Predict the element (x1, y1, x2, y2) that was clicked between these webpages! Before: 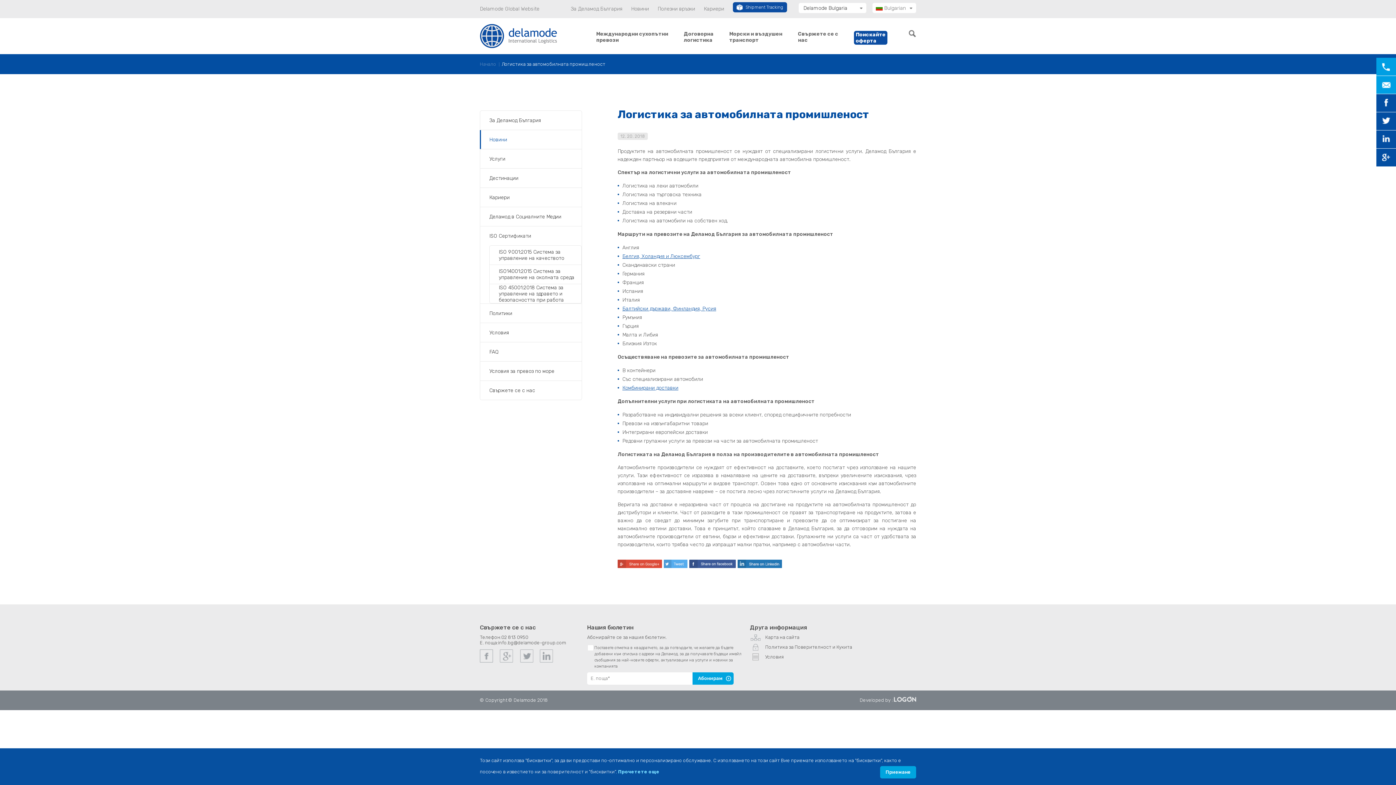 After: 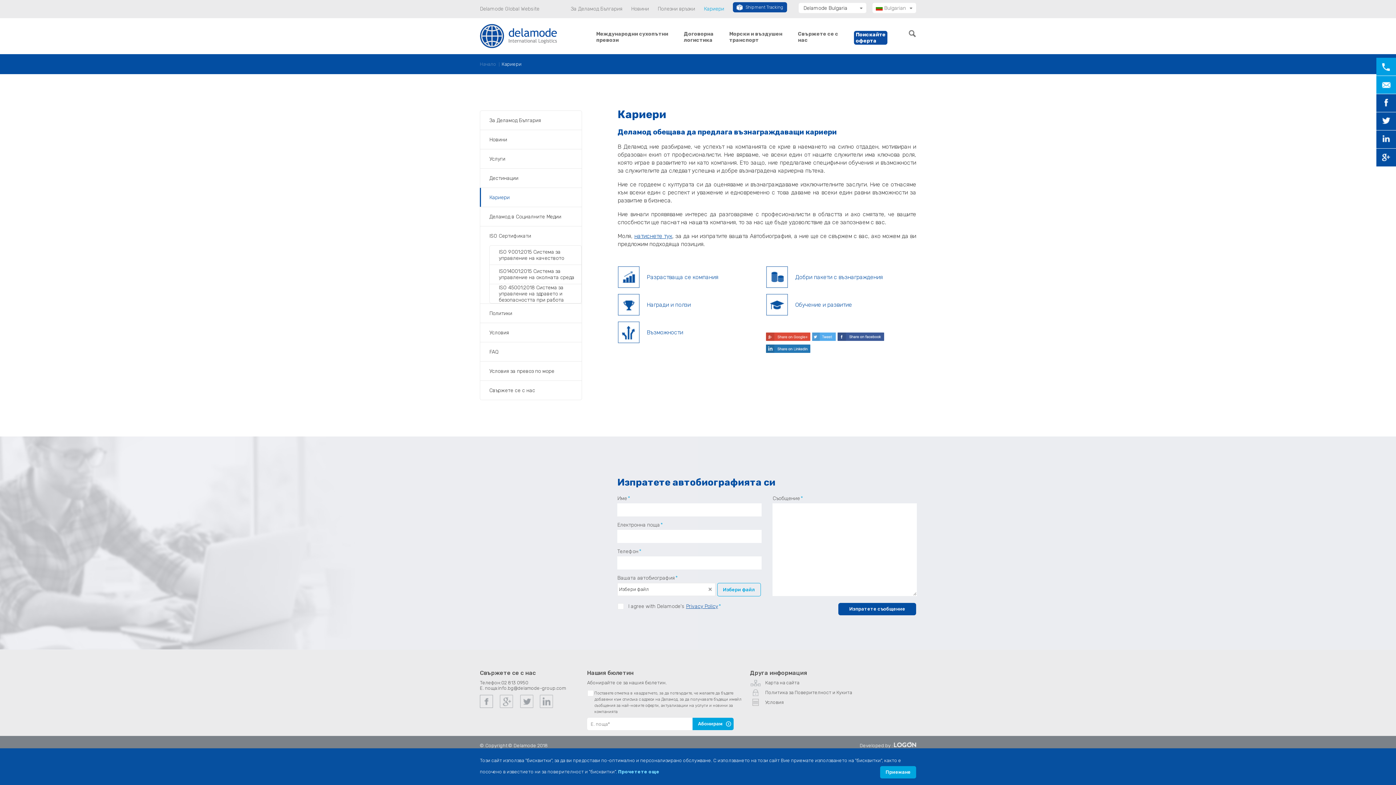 Action: bbox: (704, 5, 724, 12) label: Кариери